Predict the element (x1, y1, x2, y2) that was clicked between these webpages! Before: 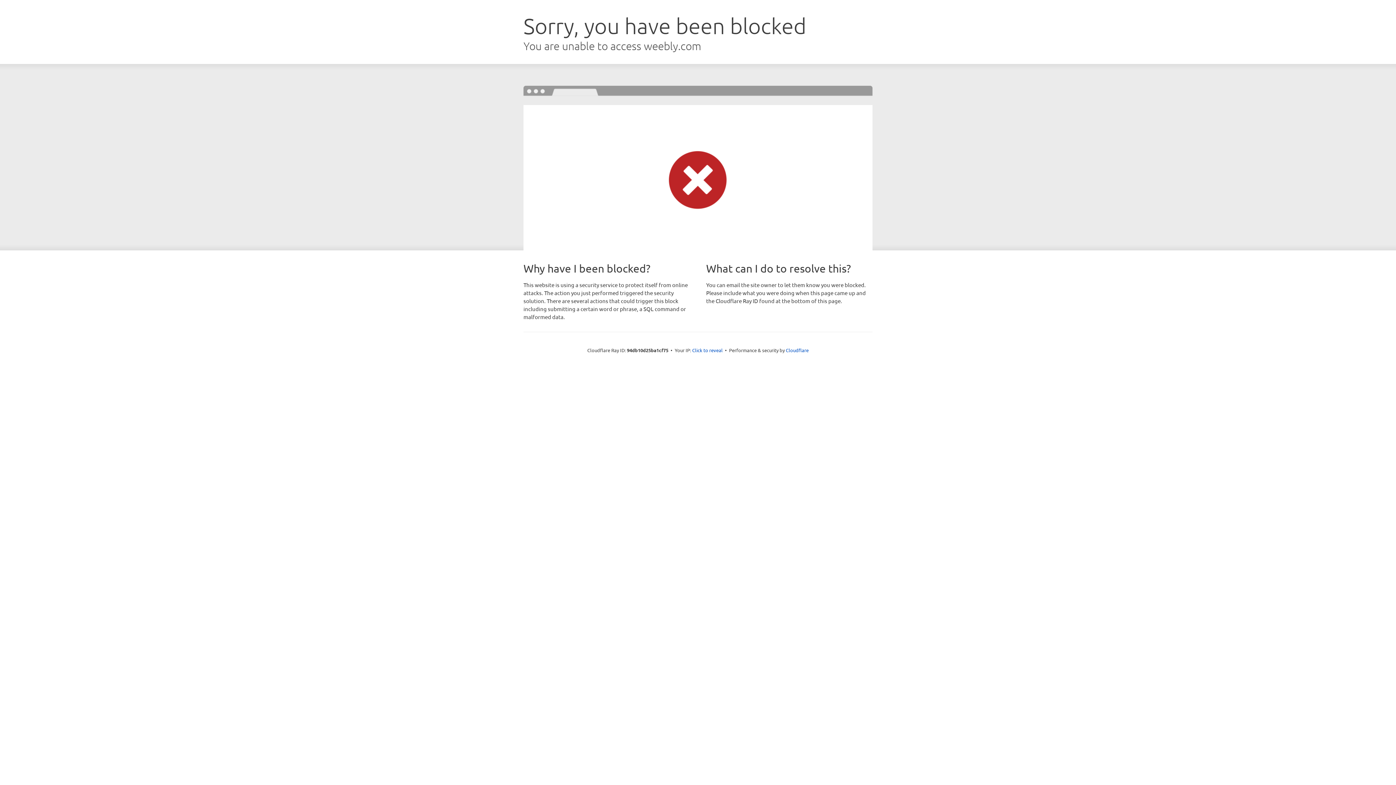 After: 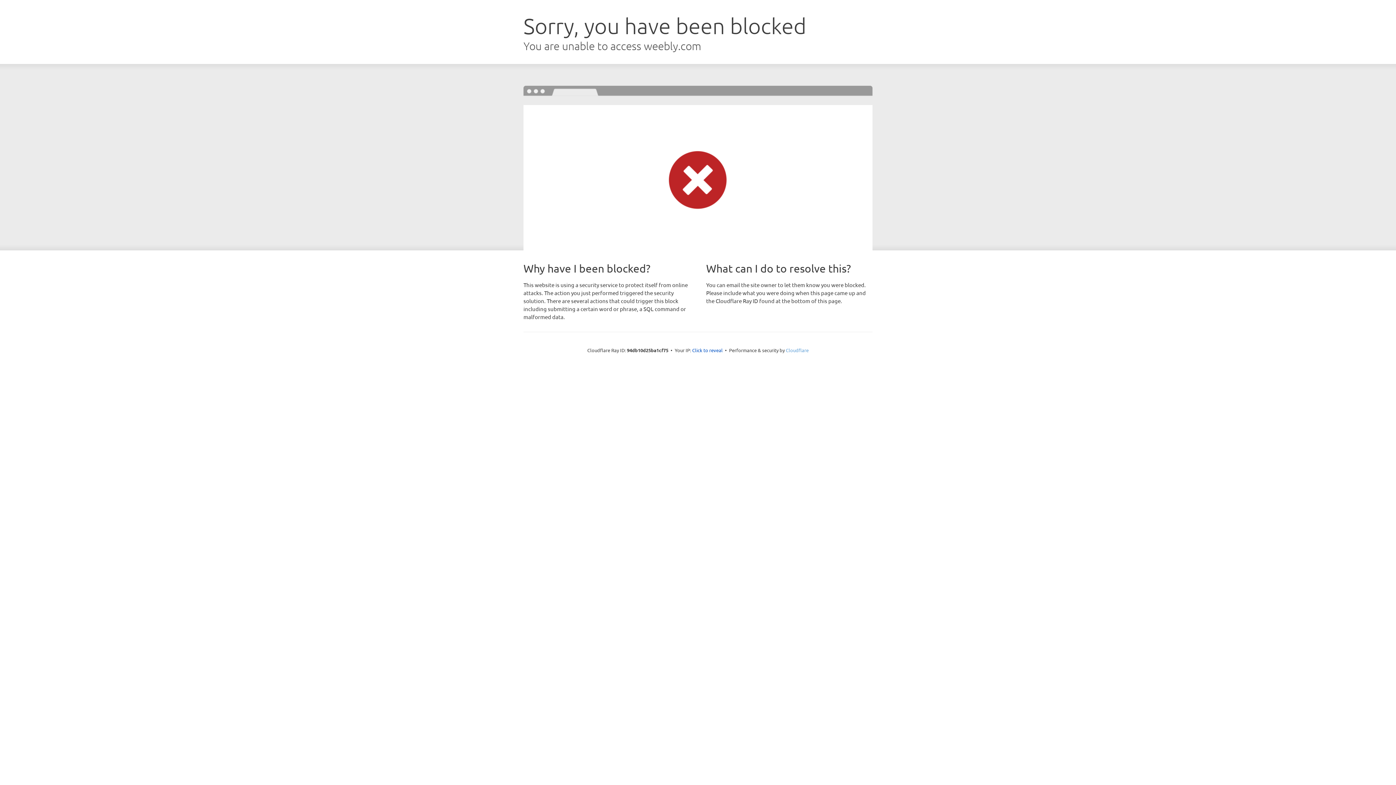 Action: label: Cloudflare bbox: (786, 347, 808, 353)